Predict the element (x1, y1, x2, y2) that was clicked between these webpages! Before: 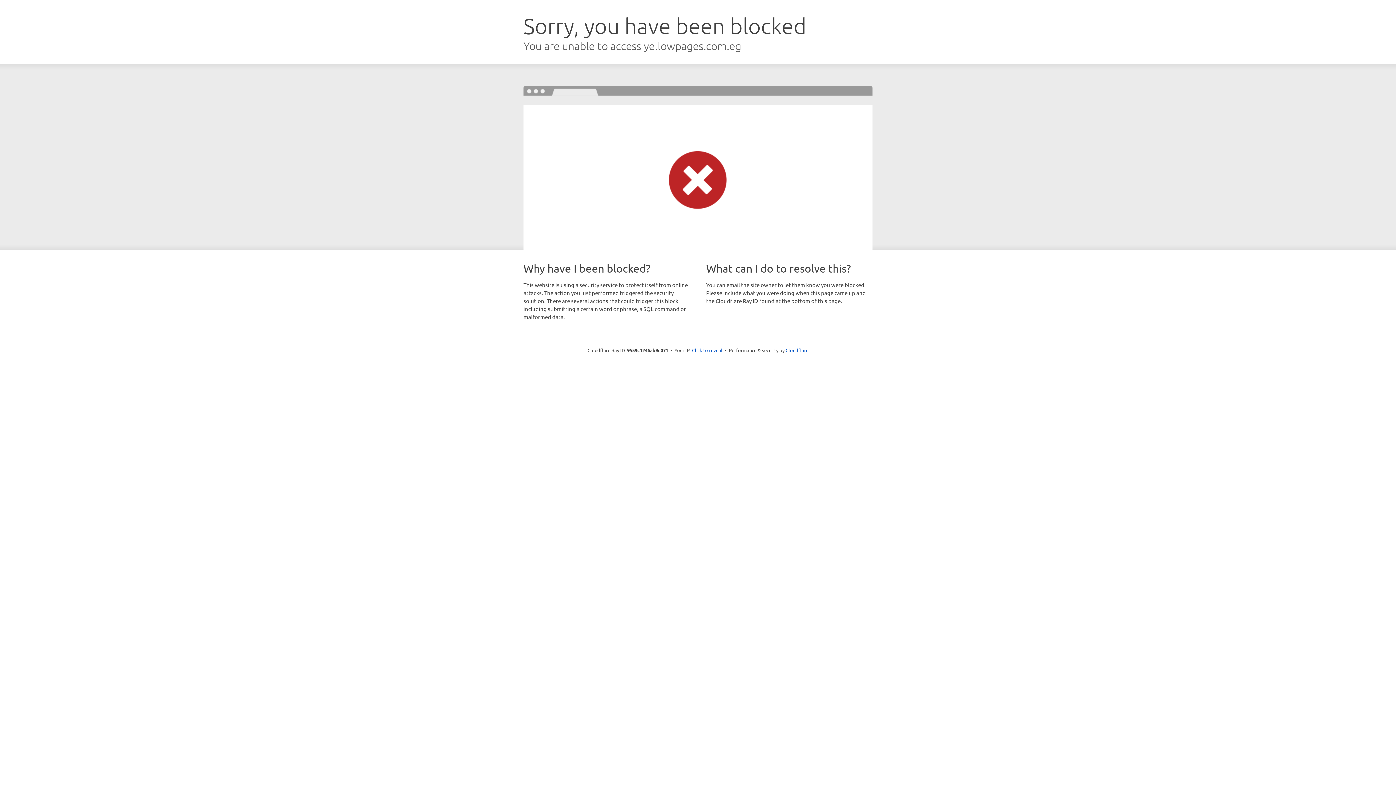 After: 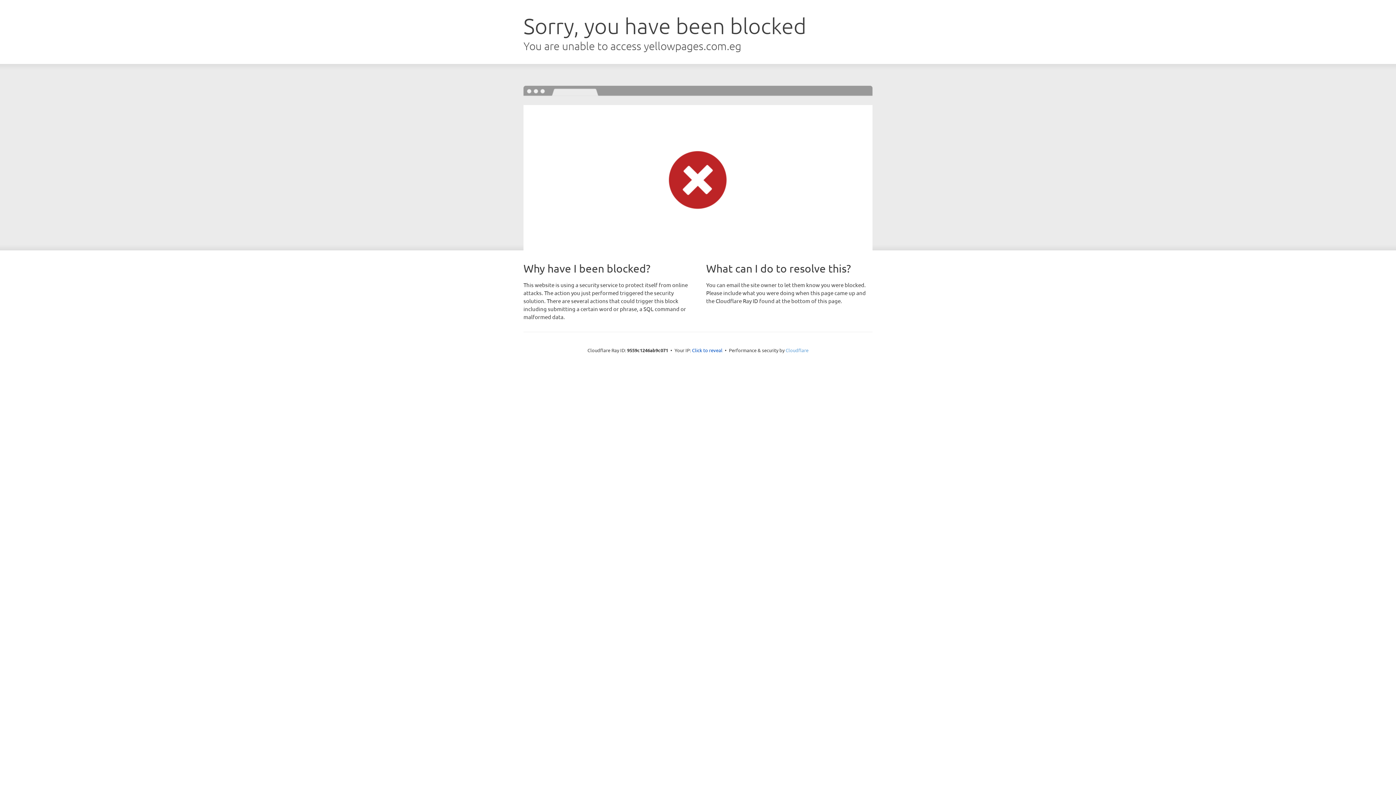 Action: label: Cloudflare bbox: (785, 347, 808, 353)